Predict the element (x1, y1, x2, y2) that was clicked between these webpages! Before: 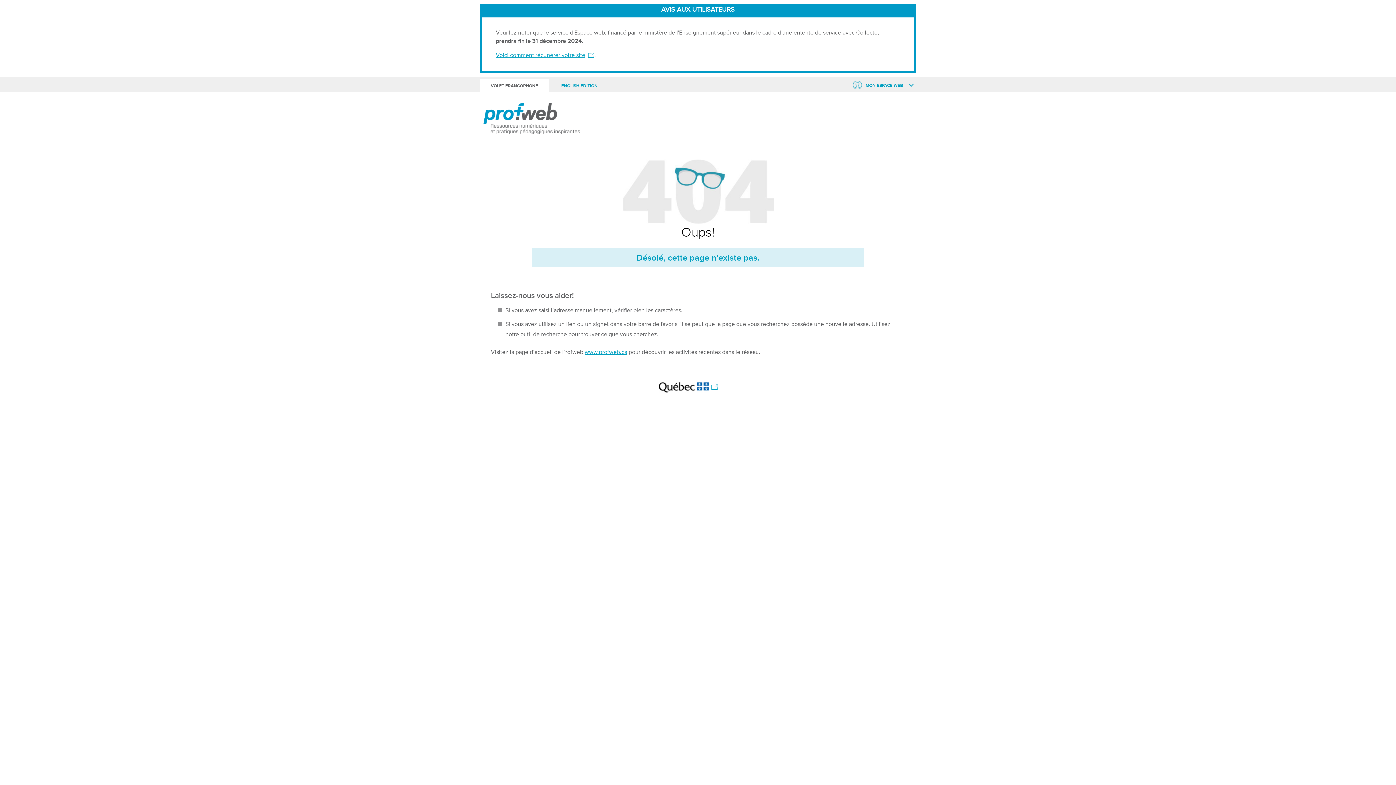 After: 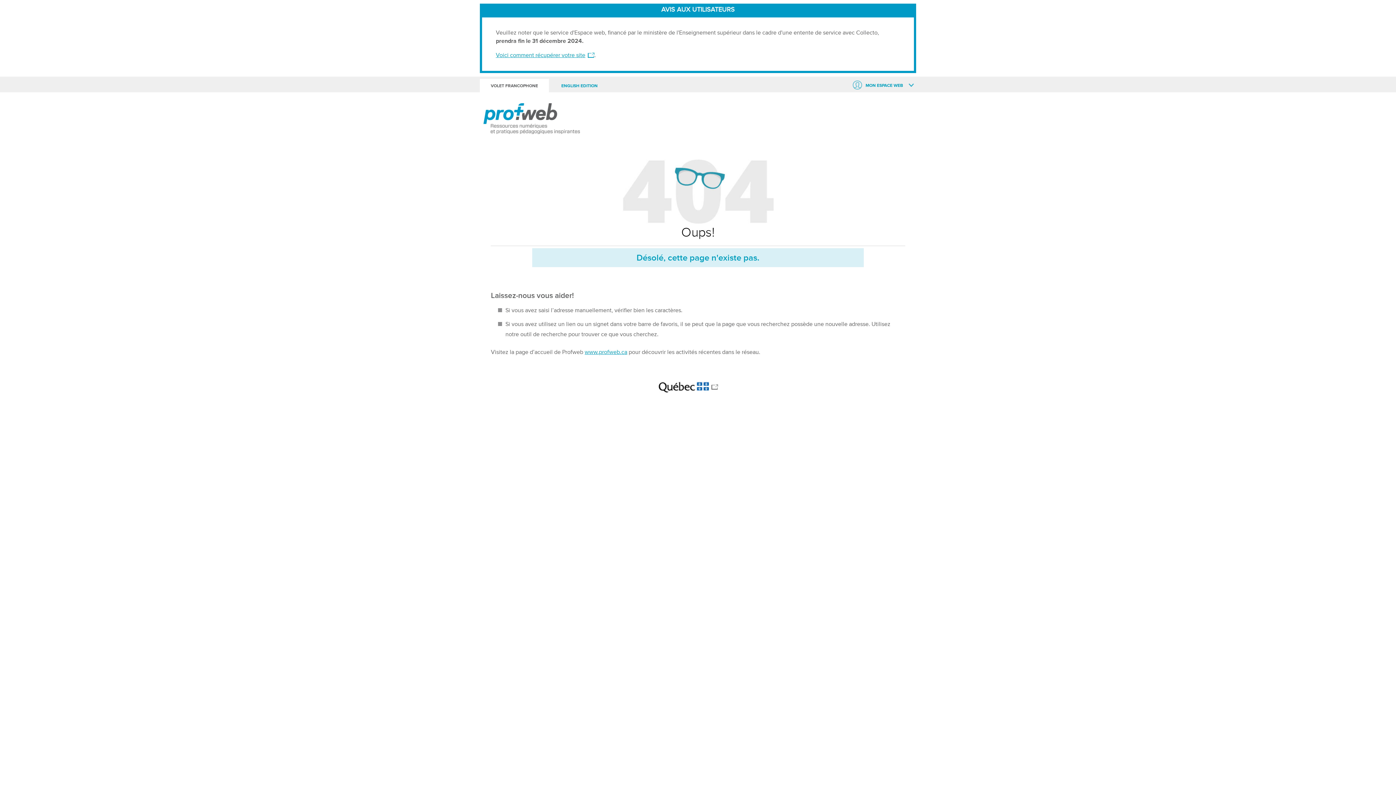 Action: bbox: (658, 384, 718, 390)